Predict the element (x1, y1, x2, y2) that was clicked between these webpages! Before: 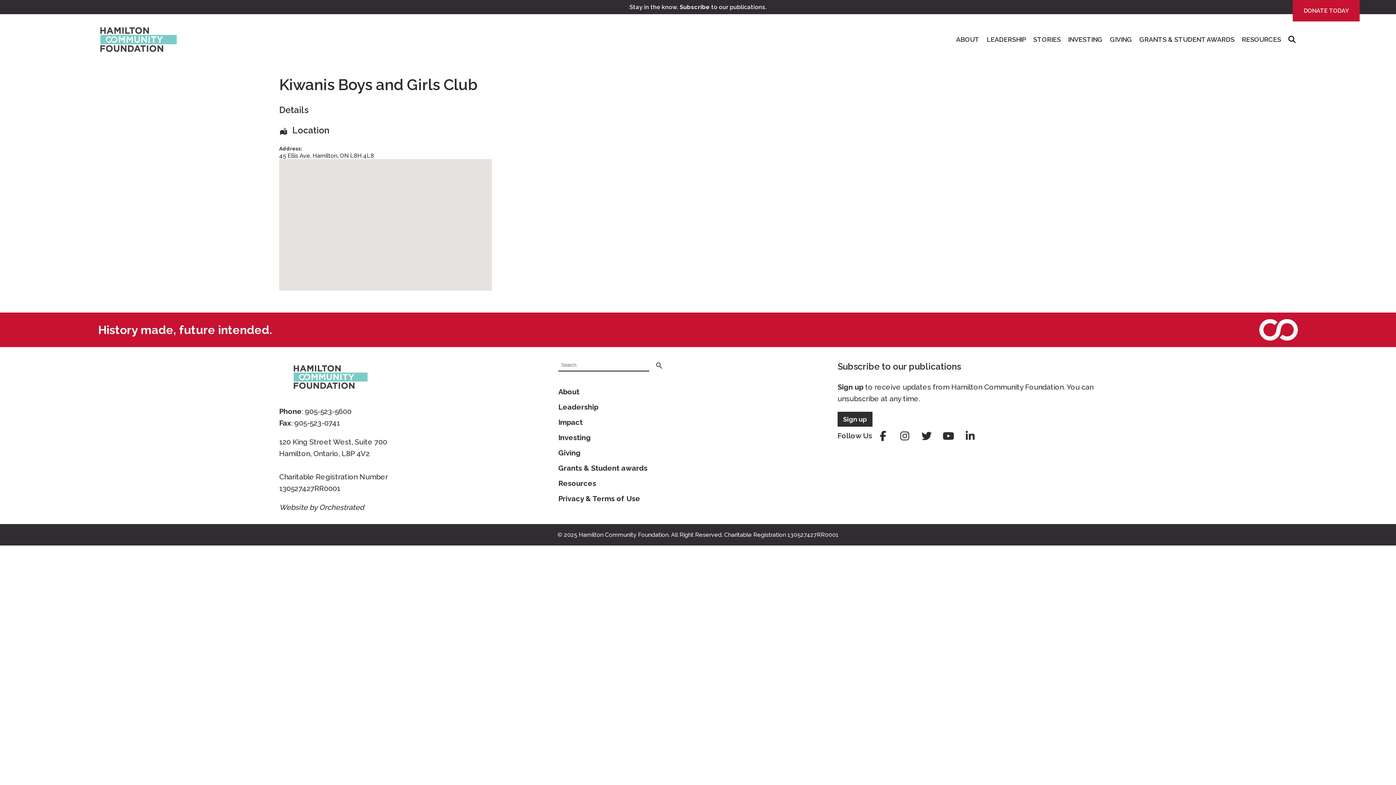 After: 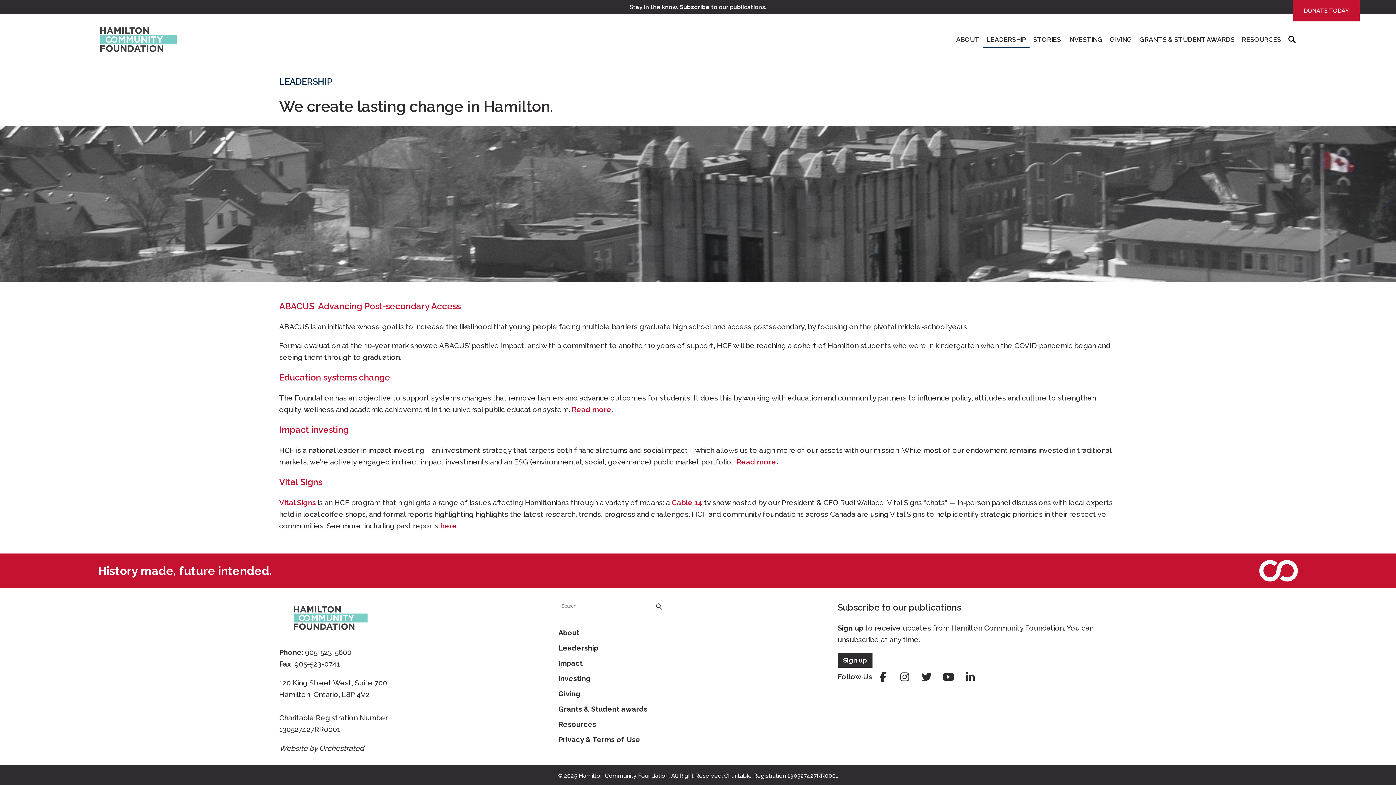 Action: bbox: (558, 402, 598, 411) label: Leadership